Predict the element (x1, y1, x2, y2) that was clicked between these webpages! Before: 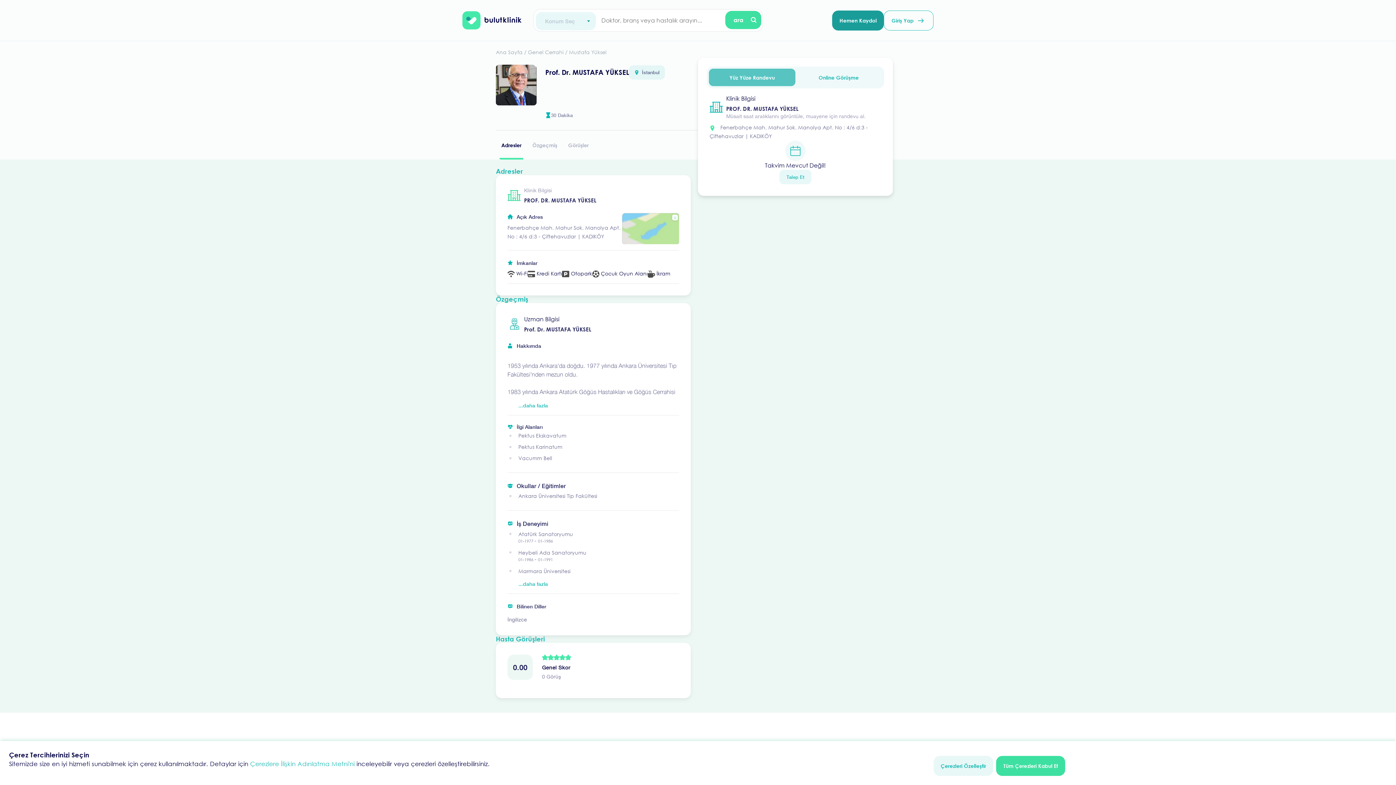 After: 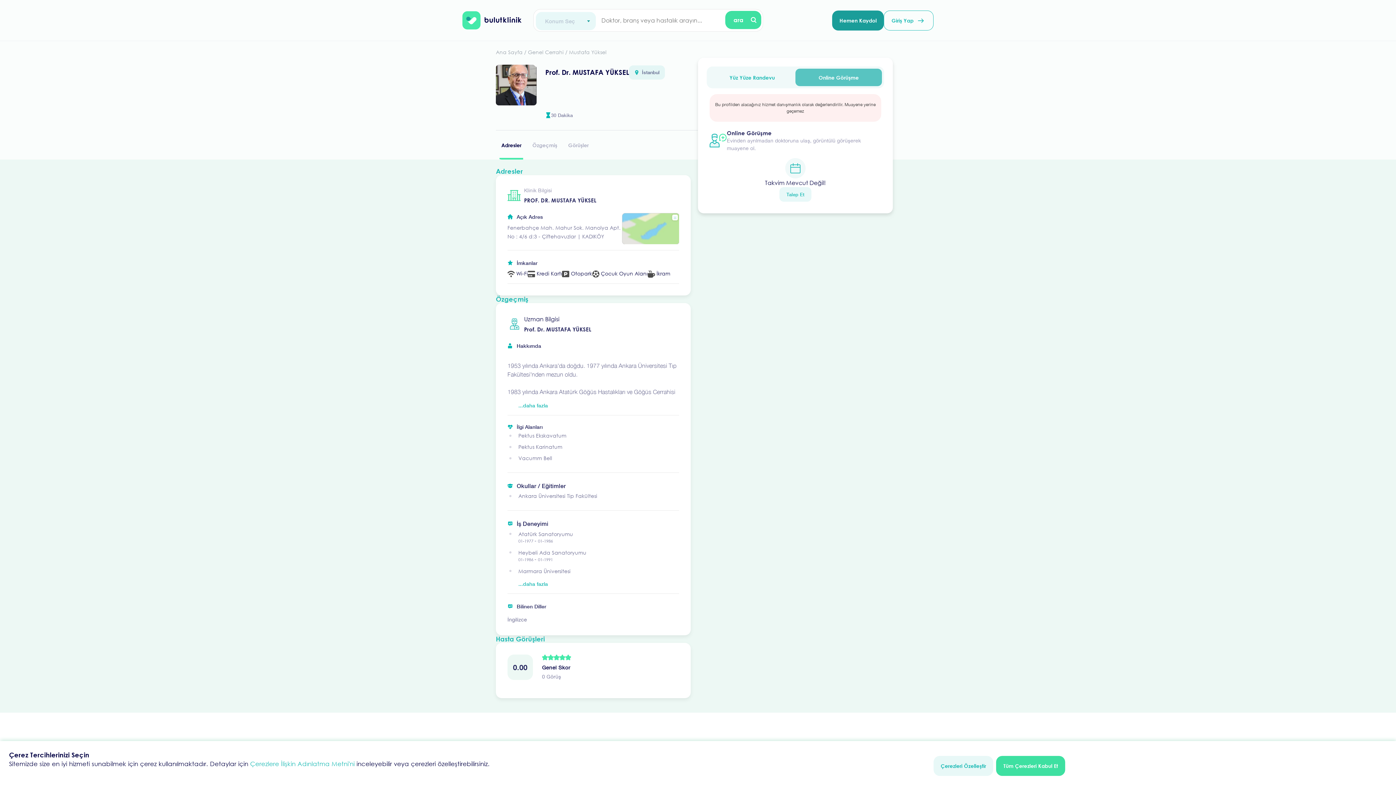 Action: bbox: (795, 68, 882, 86) label: Online Görüşme